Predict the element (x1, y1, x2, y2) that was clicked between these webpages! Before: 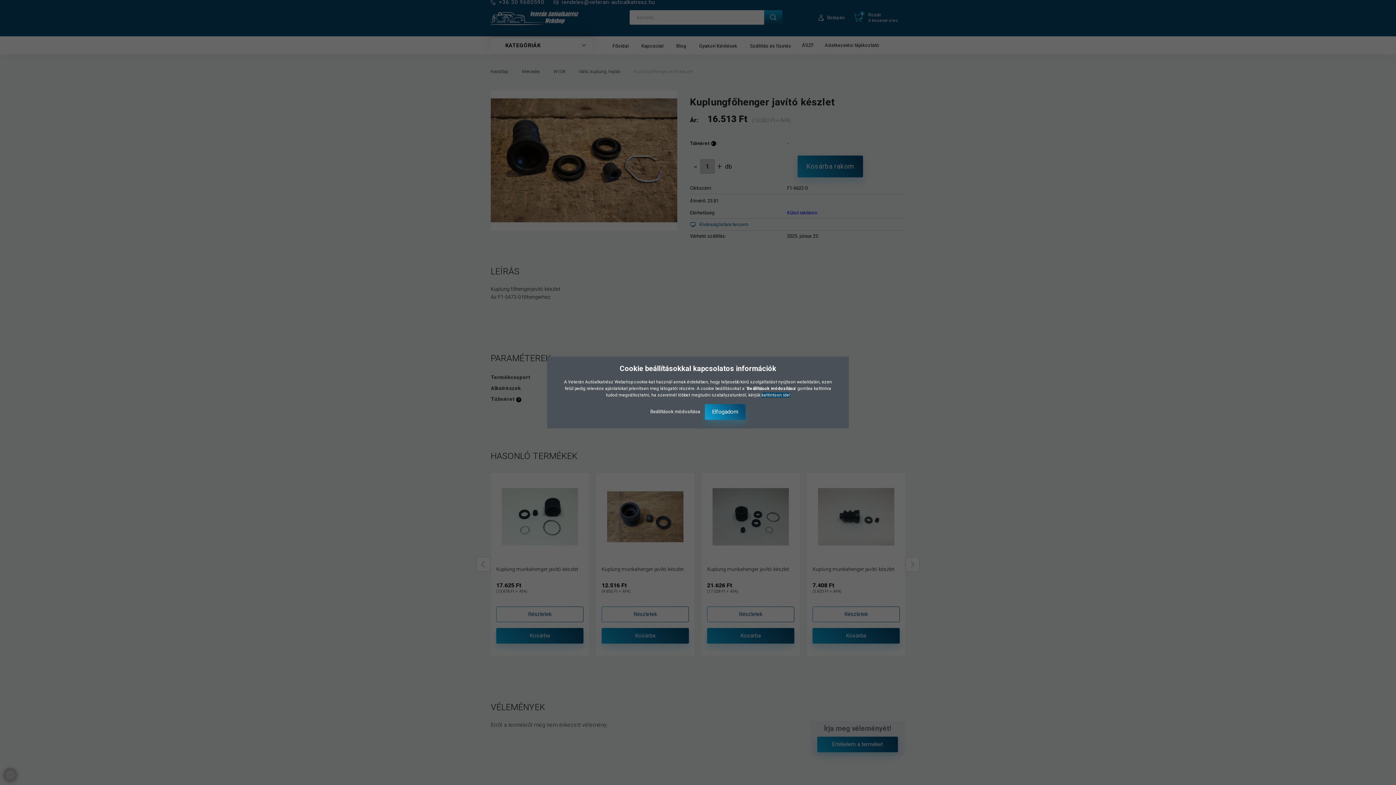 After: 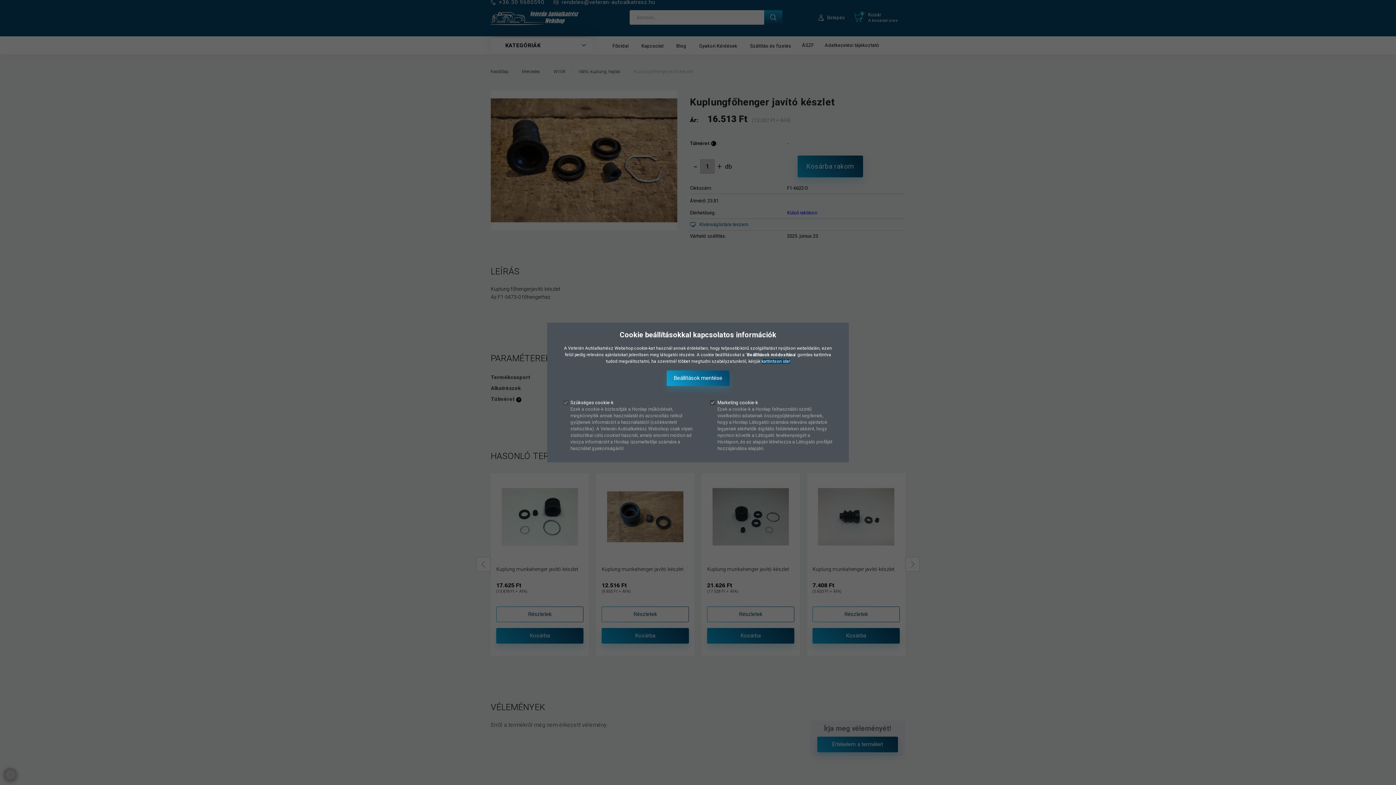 Action: label: Beállítások módosítása  bbox: (650, 409, 701, 414)